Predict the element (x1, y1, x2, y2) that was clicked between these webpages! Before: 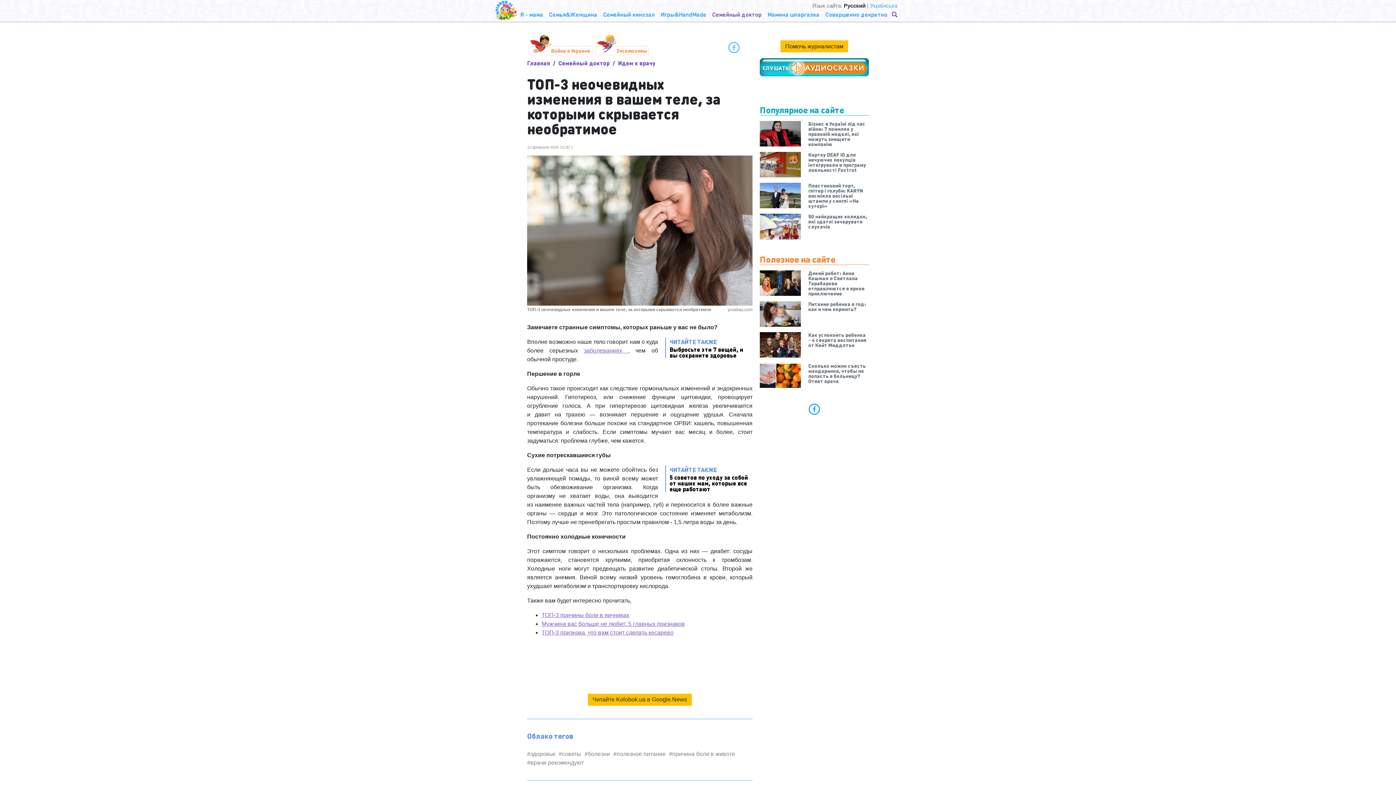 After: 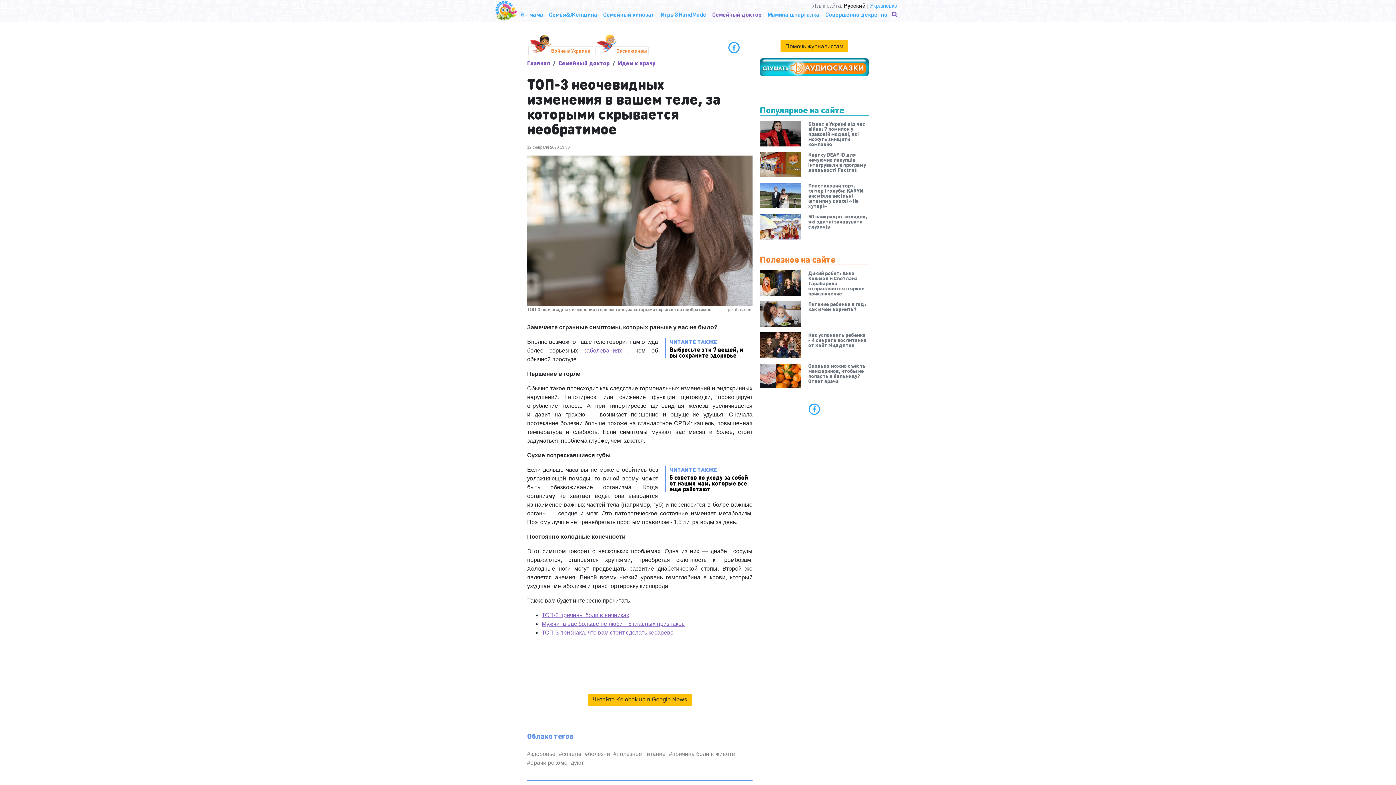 Action: bbox: (725, 38, 742, 56)